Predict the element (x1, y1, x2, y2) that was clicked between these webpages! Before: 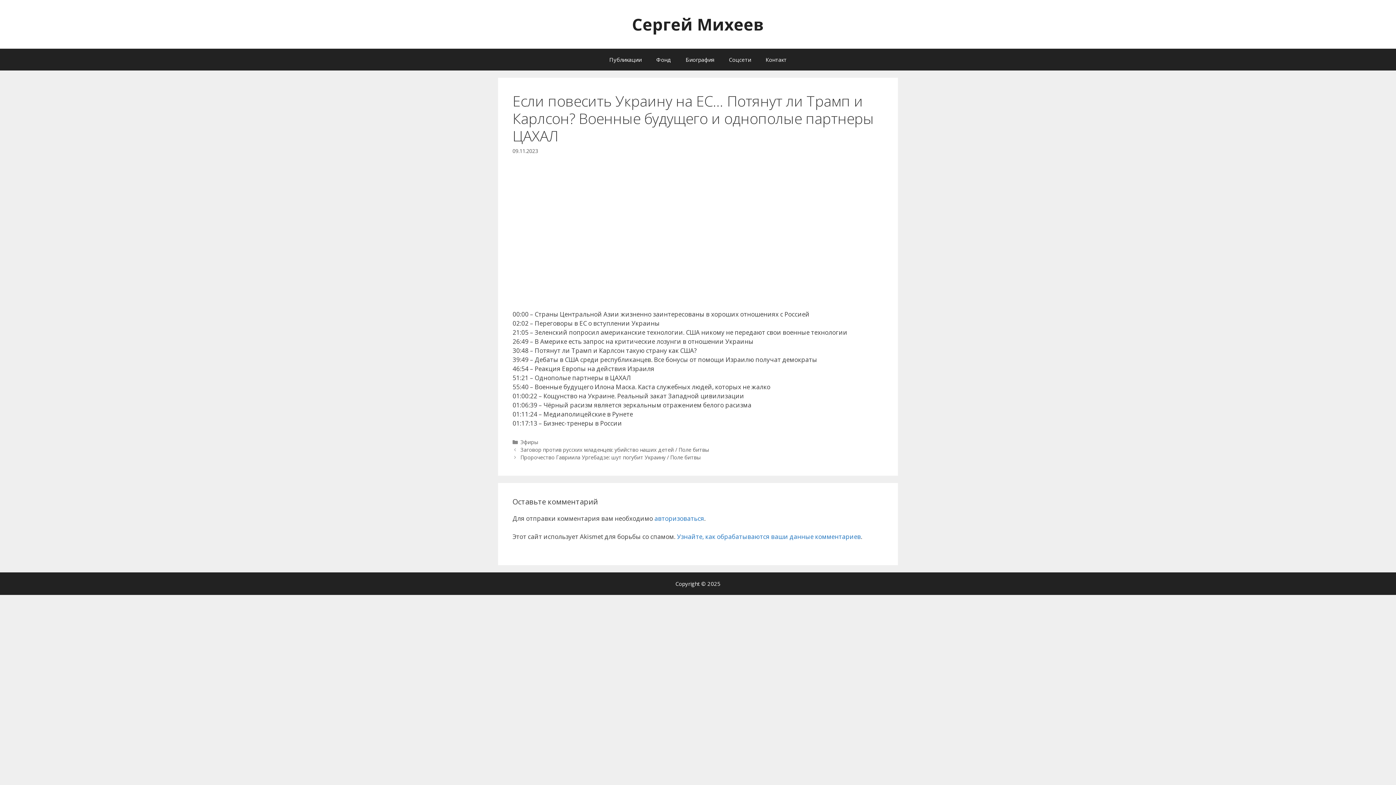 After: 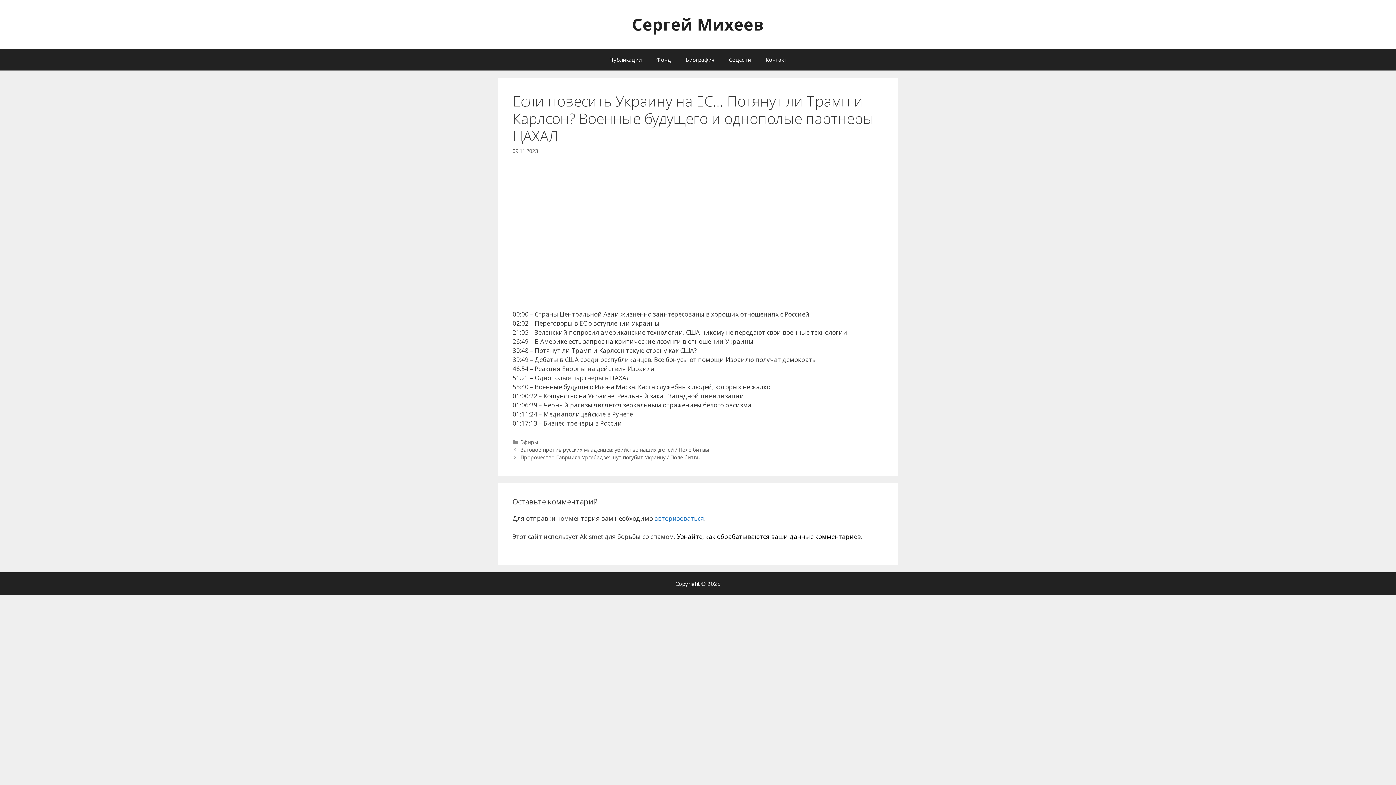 Action: label: Узнайте, как обрабатываются ваши данные комментариев bbox: (677, 532, 861, 541)